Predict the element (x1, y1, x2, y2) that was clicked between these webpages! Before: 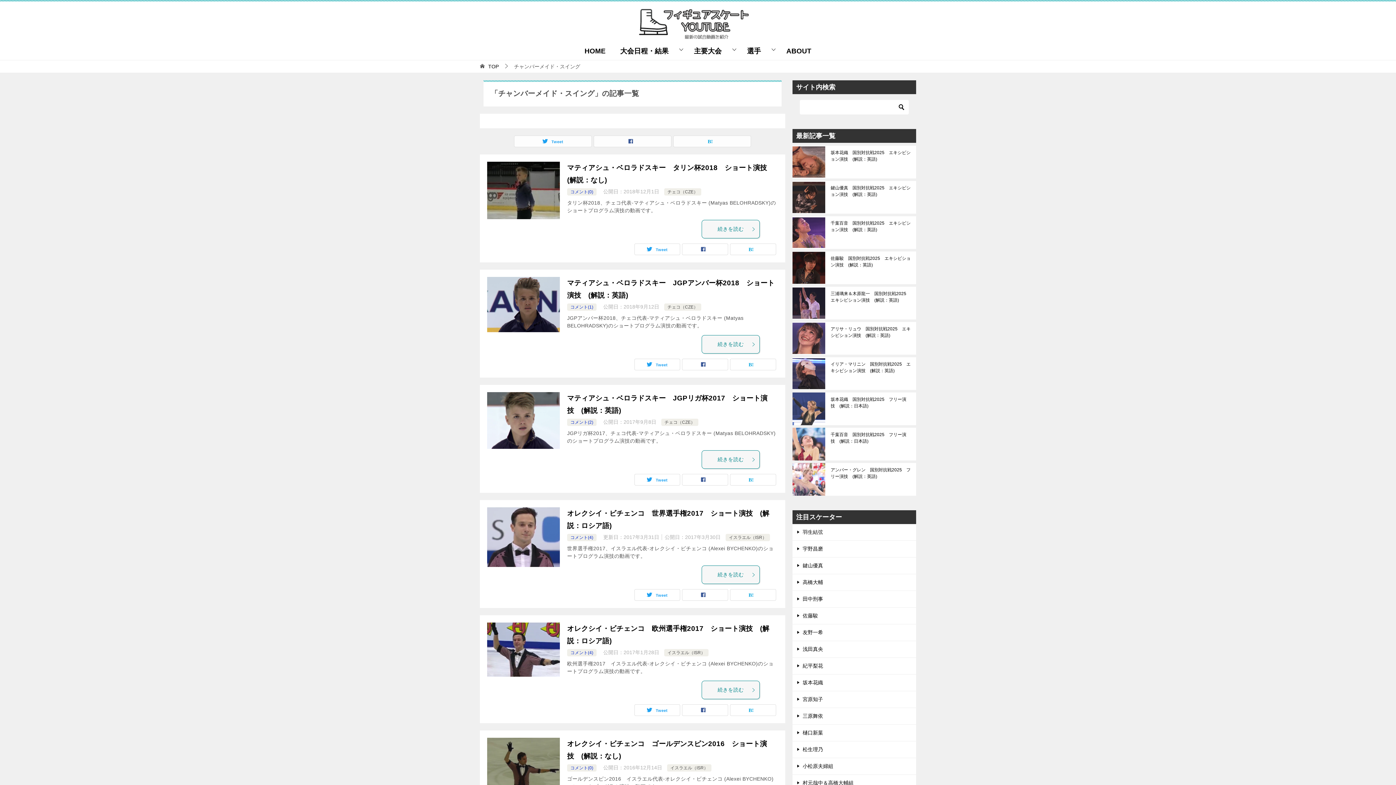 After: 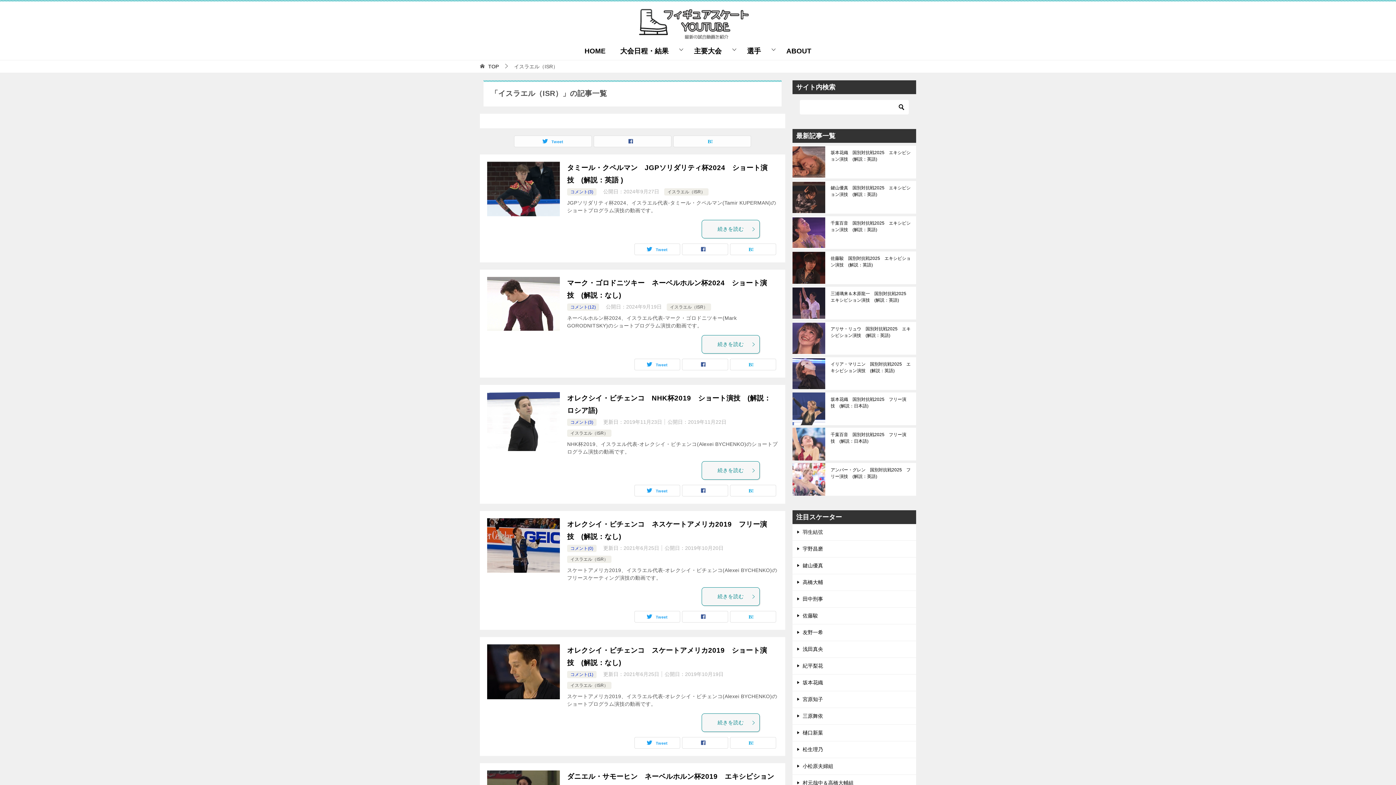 Action: label: イスラエル（ISR） bbox: (670, 765, 708, 770)